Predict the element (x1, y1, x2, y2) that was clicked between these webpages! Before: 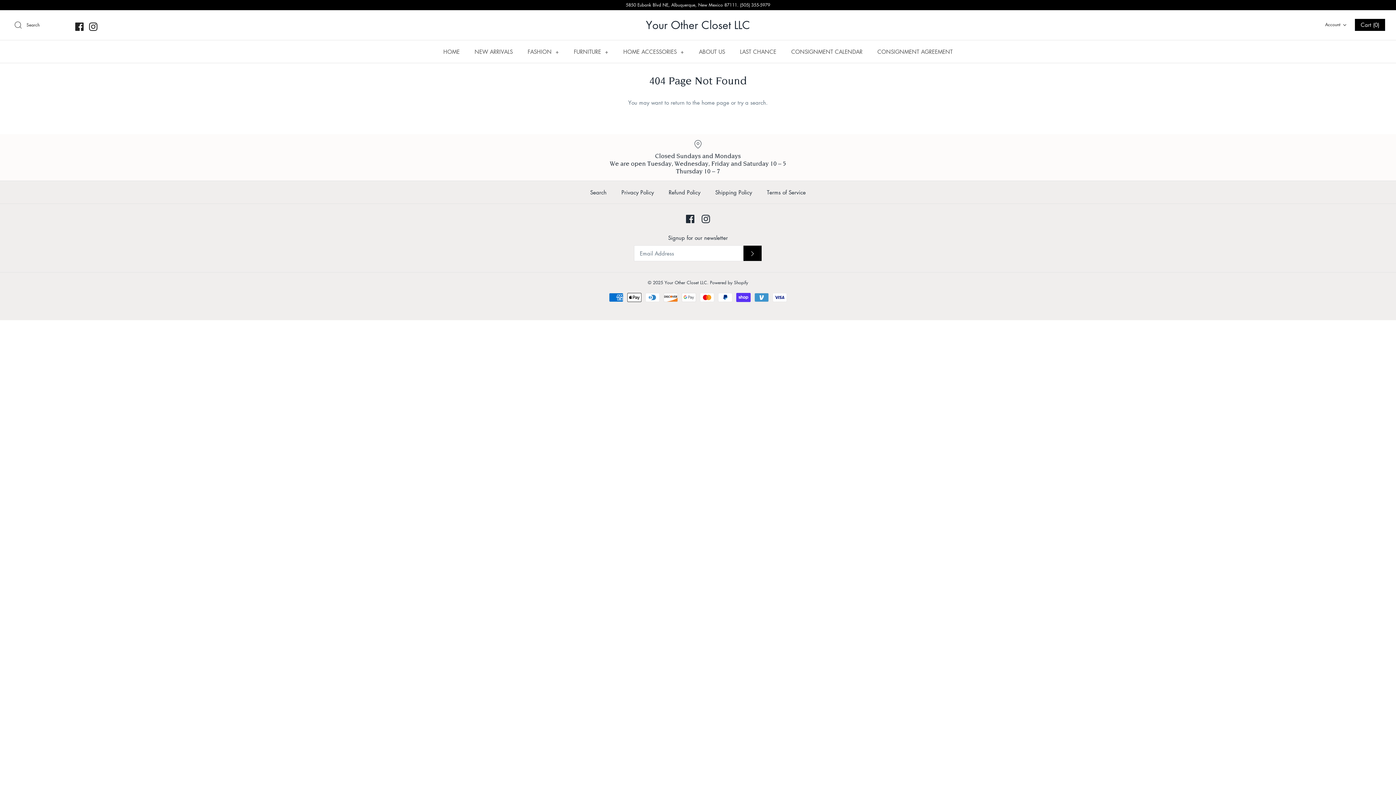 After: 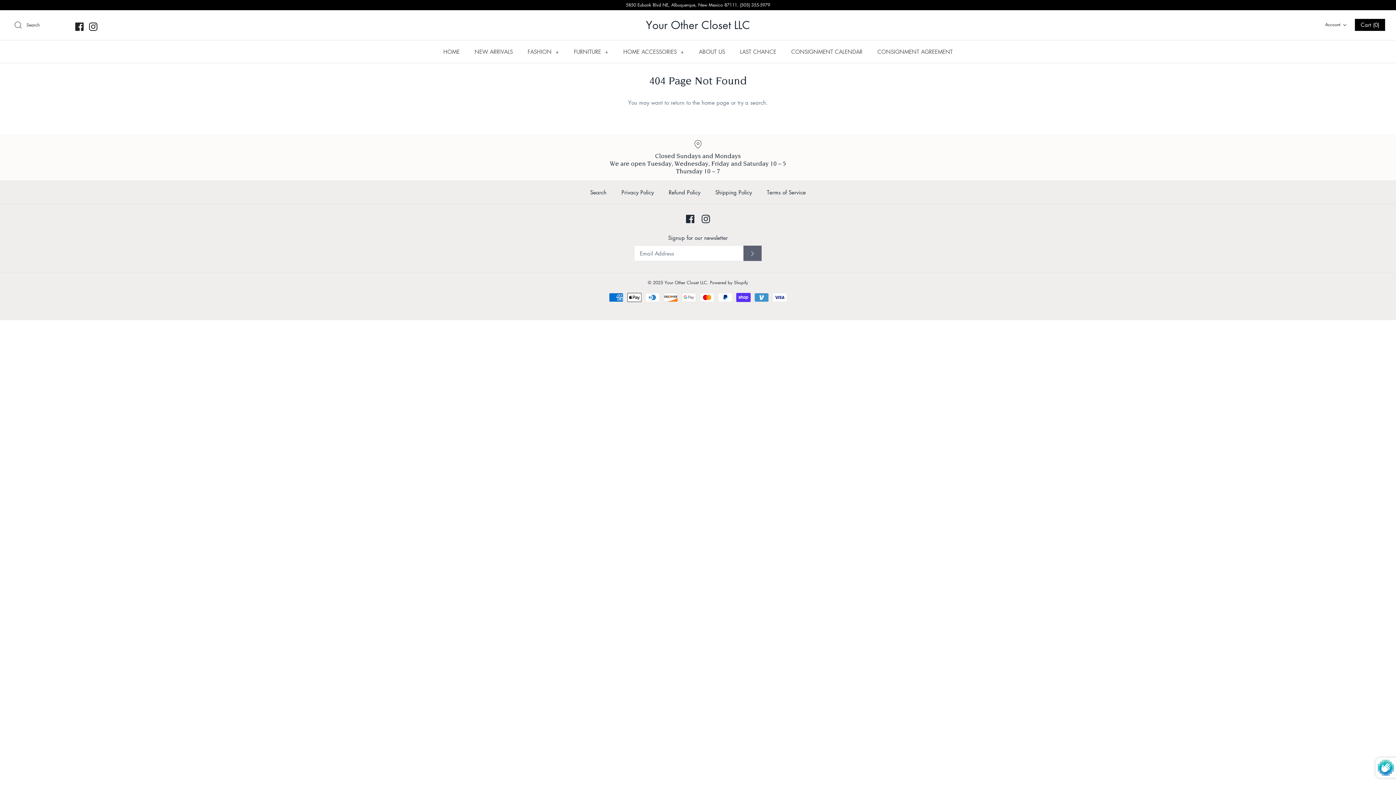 Action: bbox: (743, 245, 761, 261) label: Submit